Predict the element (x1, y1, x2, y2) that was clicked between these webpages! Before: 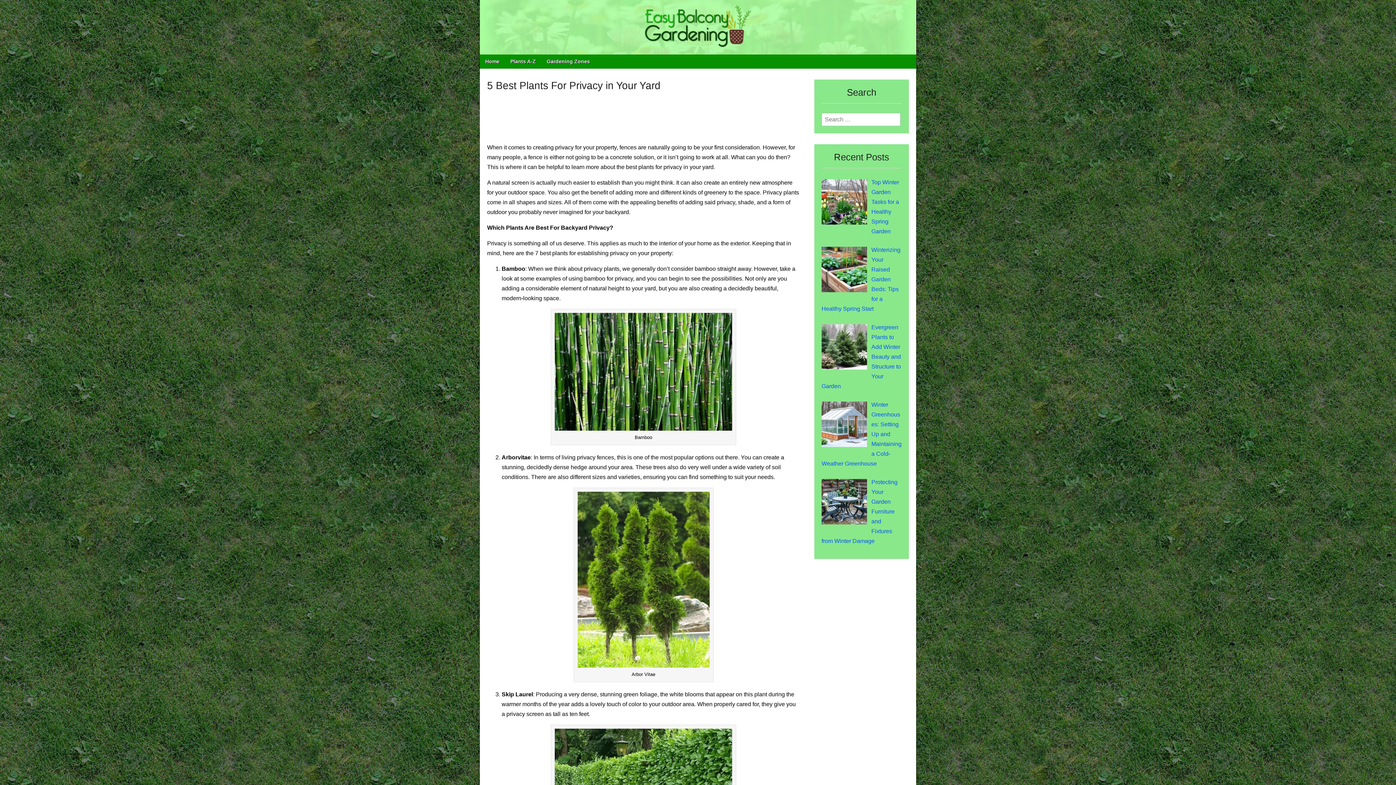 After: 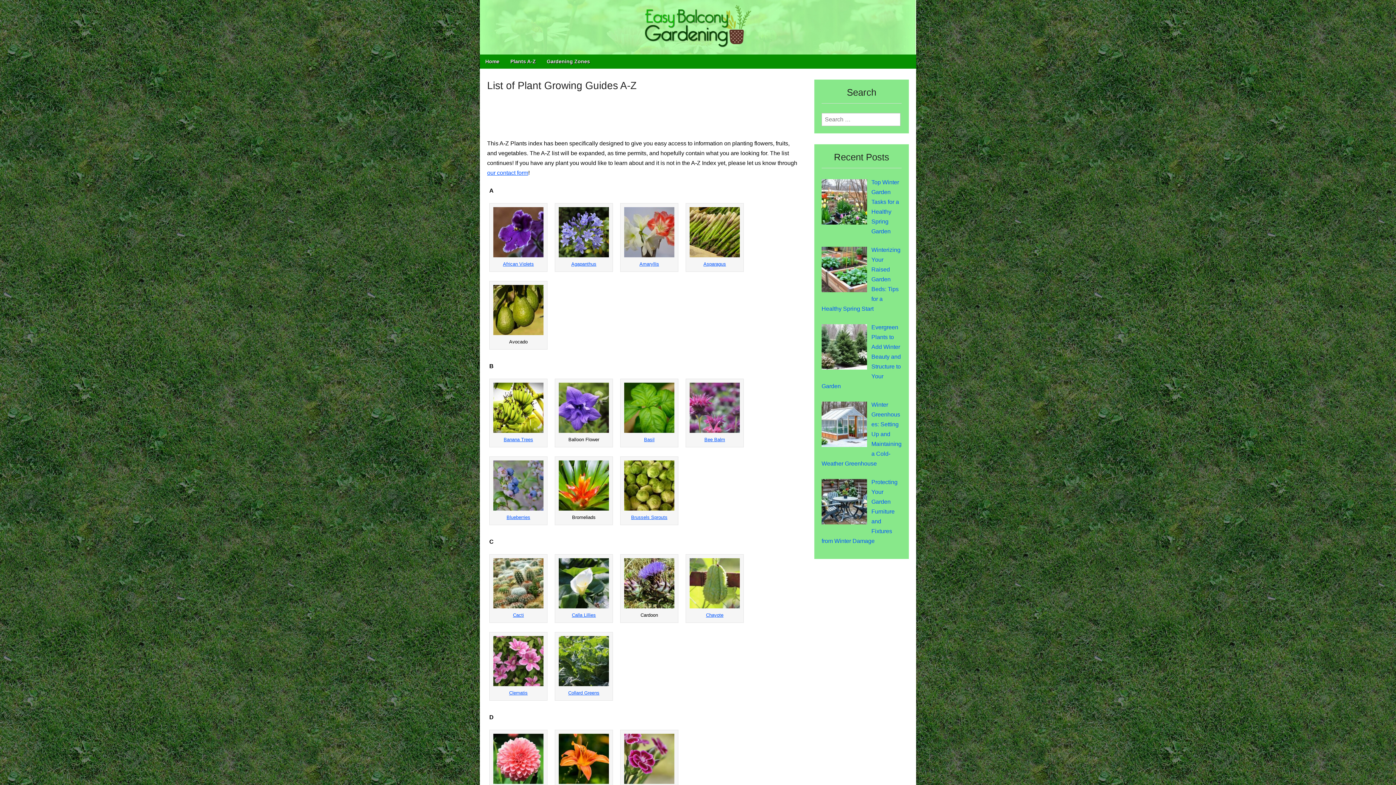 Action: label: Plants A-Z bbox: (505, 54, 541, 68)